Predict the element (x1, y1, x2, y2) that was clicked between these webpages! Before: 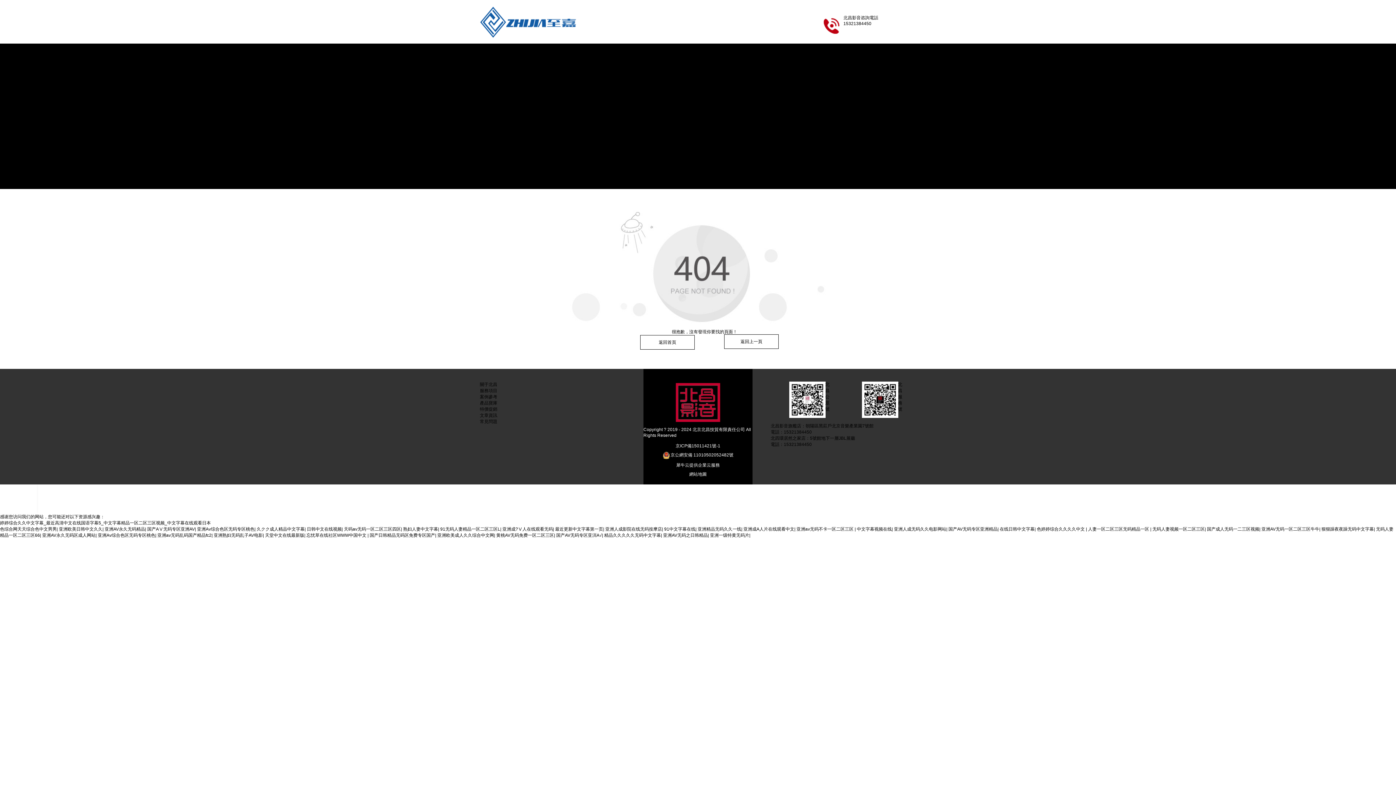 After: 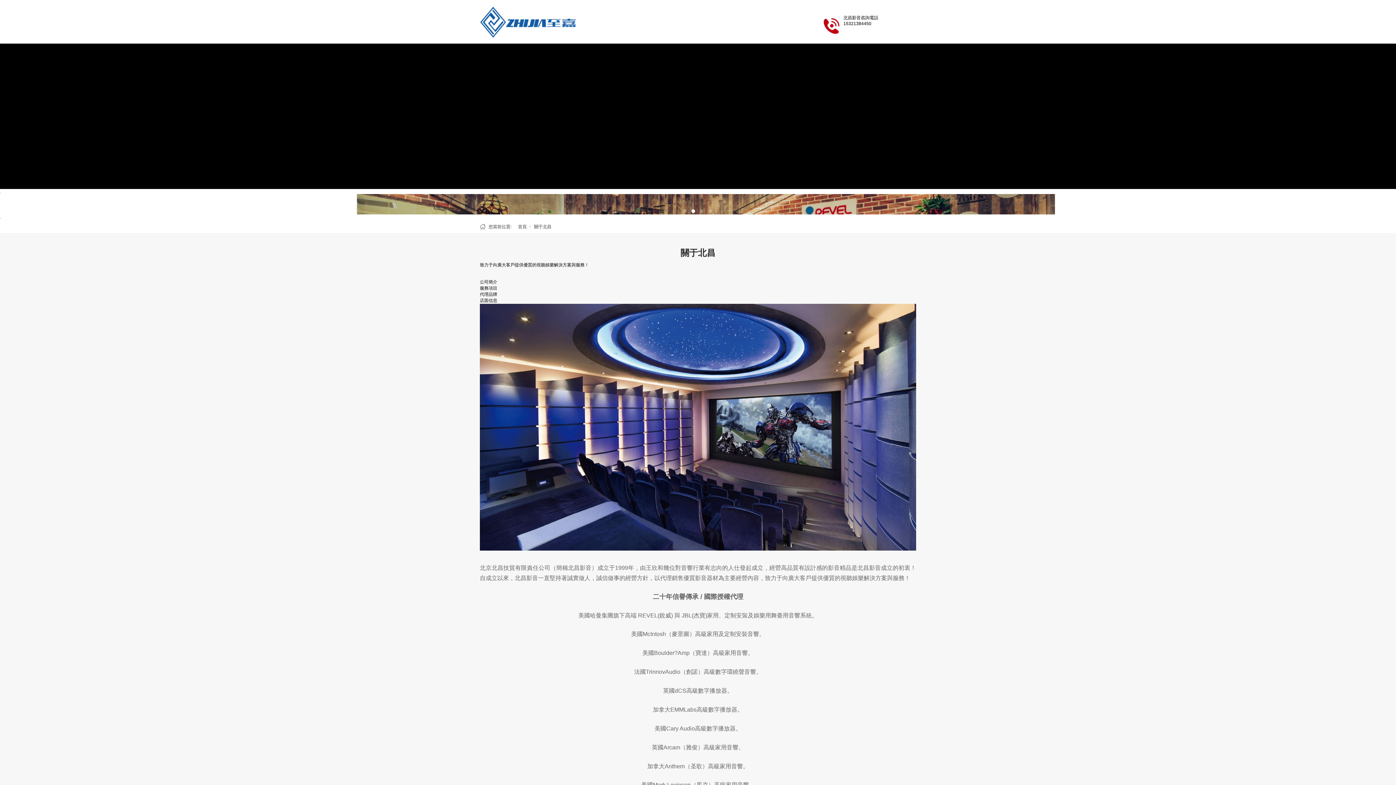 Action: label: 關于北昌 bbox: (480, 68, 497, 73)